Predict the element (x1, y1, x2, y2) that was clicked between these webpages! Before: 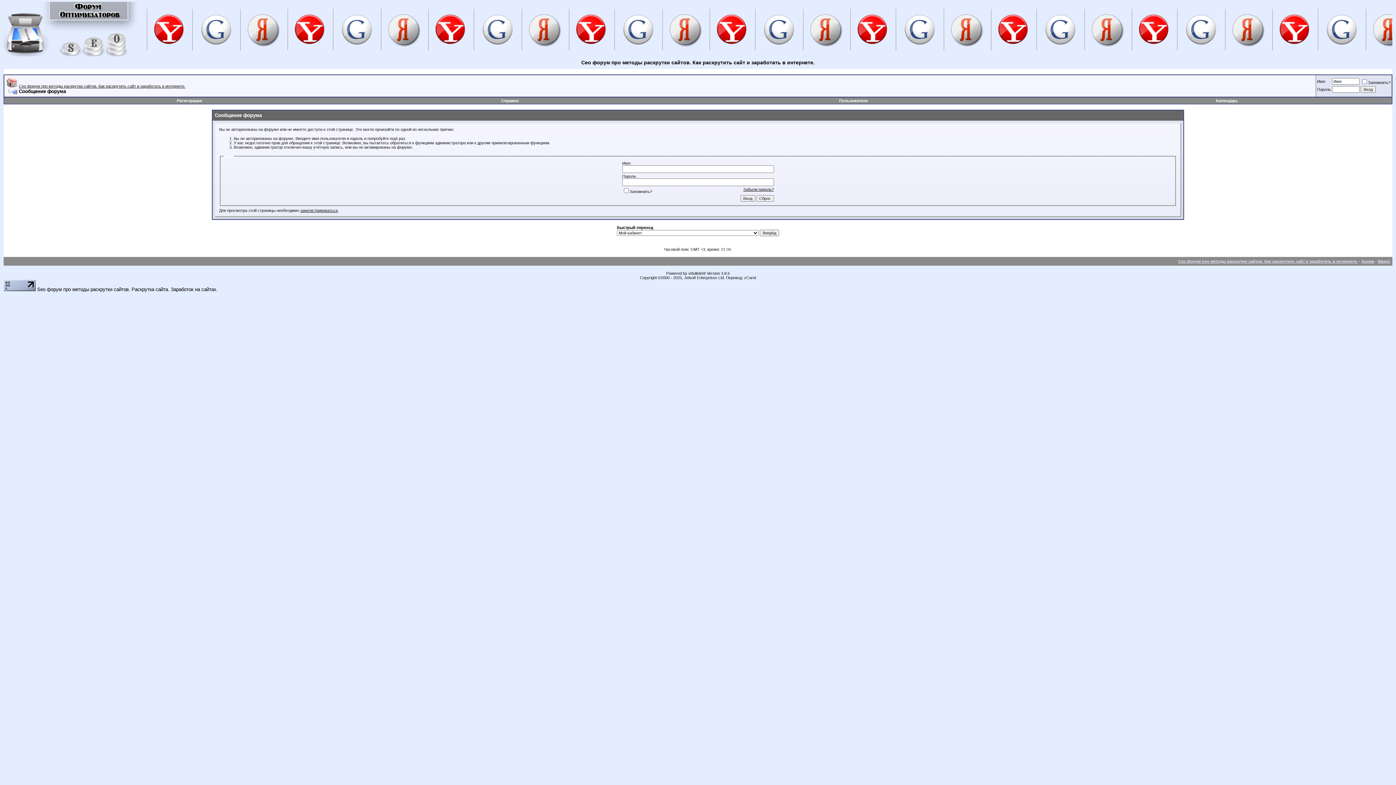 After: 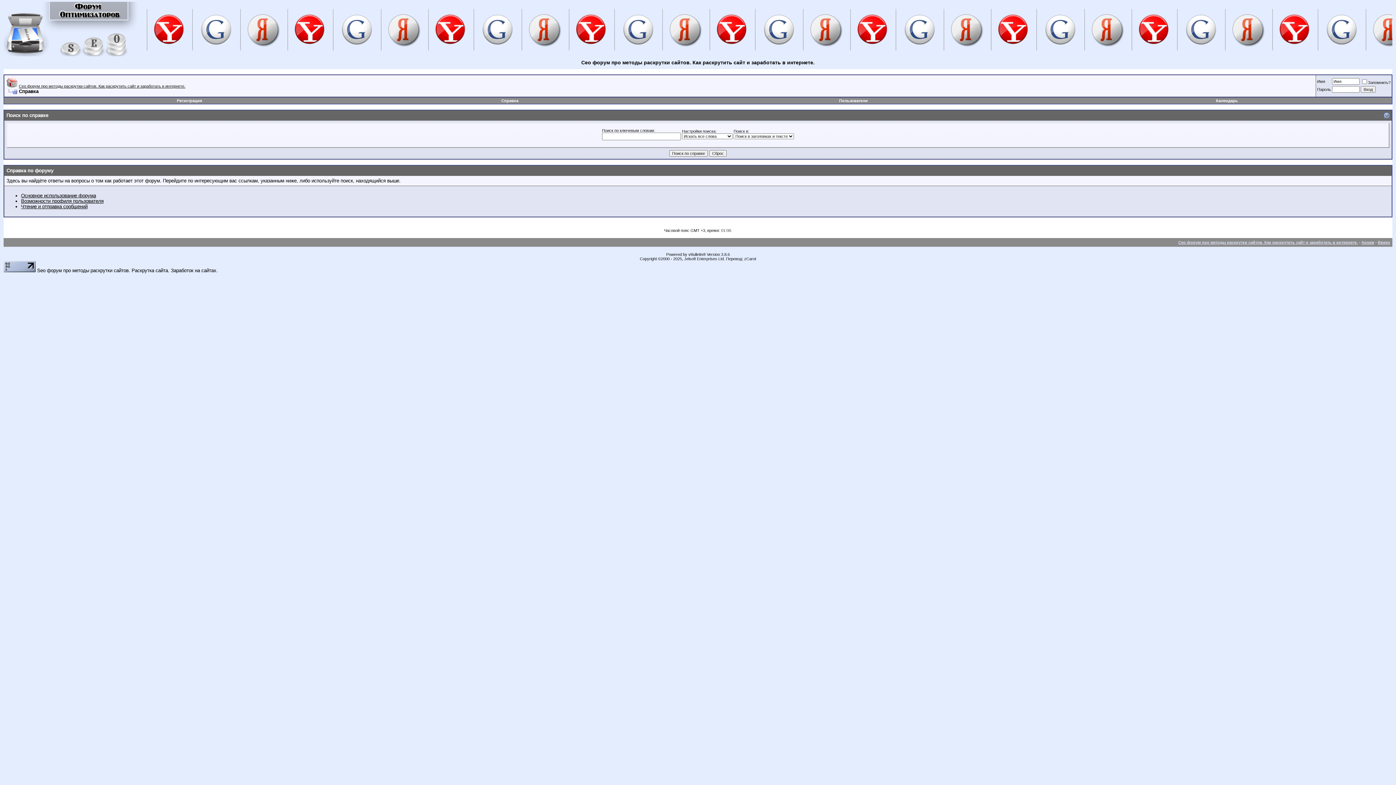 Action: label: Справка bbox: (501, 98, 518, 102)